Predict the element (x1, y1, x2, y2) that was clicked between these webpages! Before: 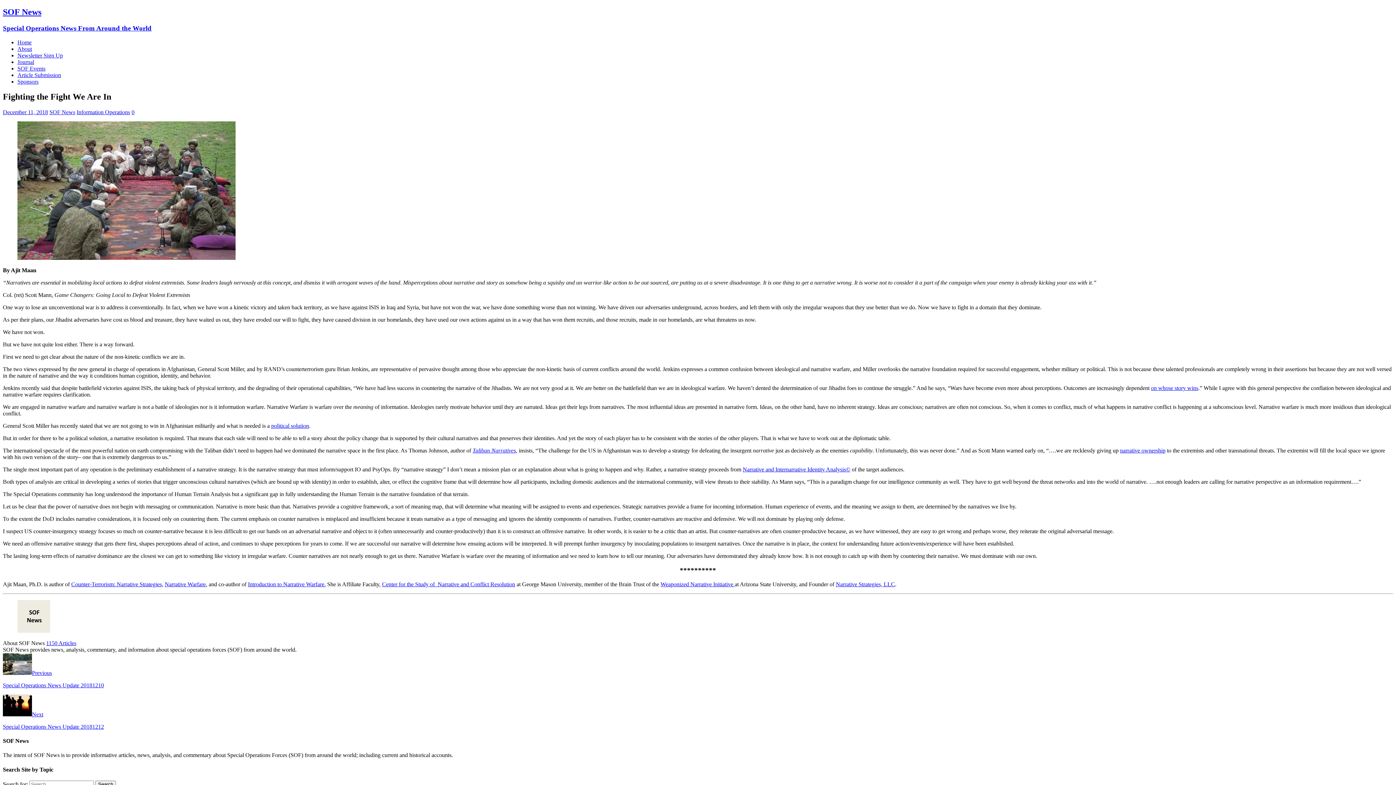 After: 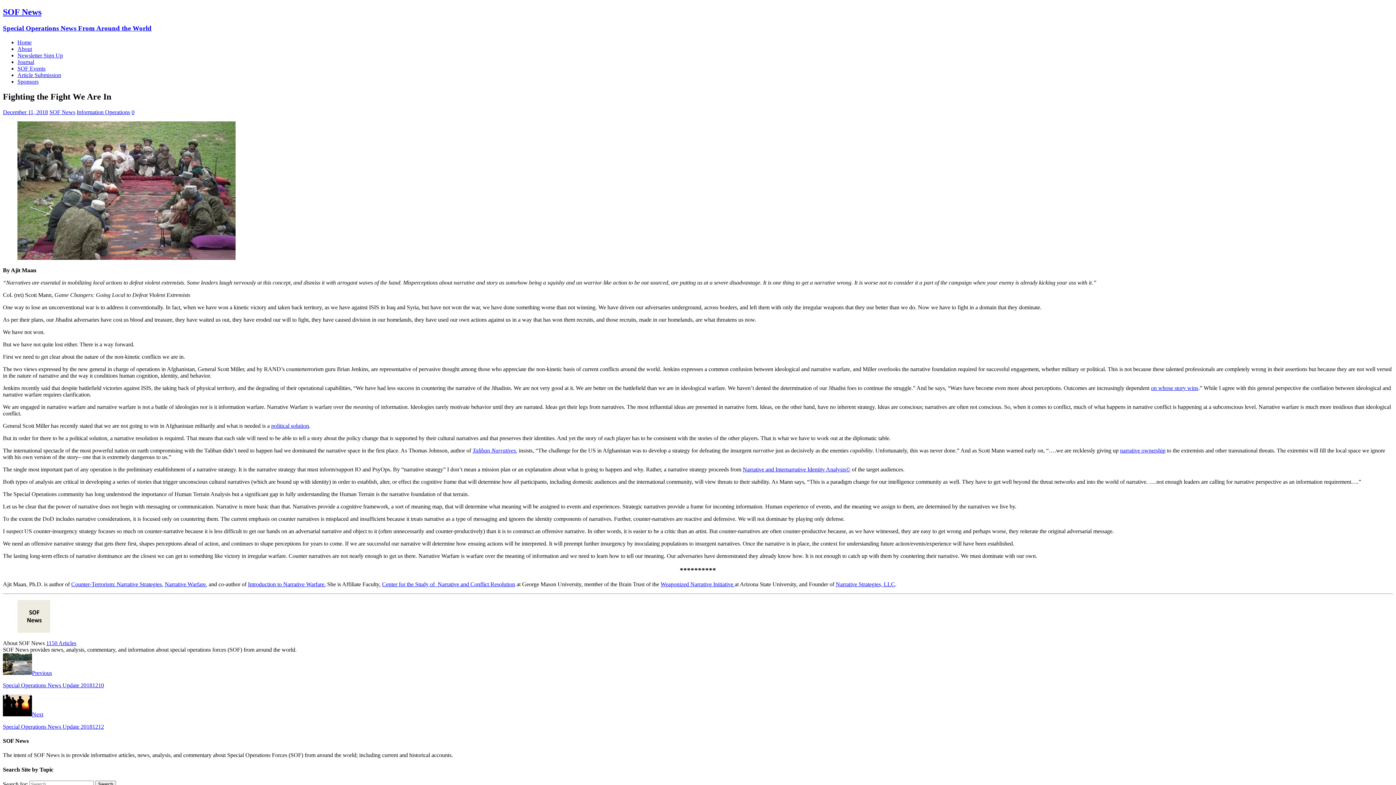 Action: bbox: (382, 581, 515, 587) label: Ajit Maan, Ph.D. is author of Counter-Terrorism: Narrative Strategies, Narrative Warfare, and co-author of Introduction to Narrative Warfare. She is Affiliate Faculty, Center for the Study of  Narrative and Conflict Resolution at George Mason University, member of the Brain Trust of the Weaponized Narrative Initiative at Arizona State University, and Founder of Narrative Strategies, LLC. (opens in a new tab)